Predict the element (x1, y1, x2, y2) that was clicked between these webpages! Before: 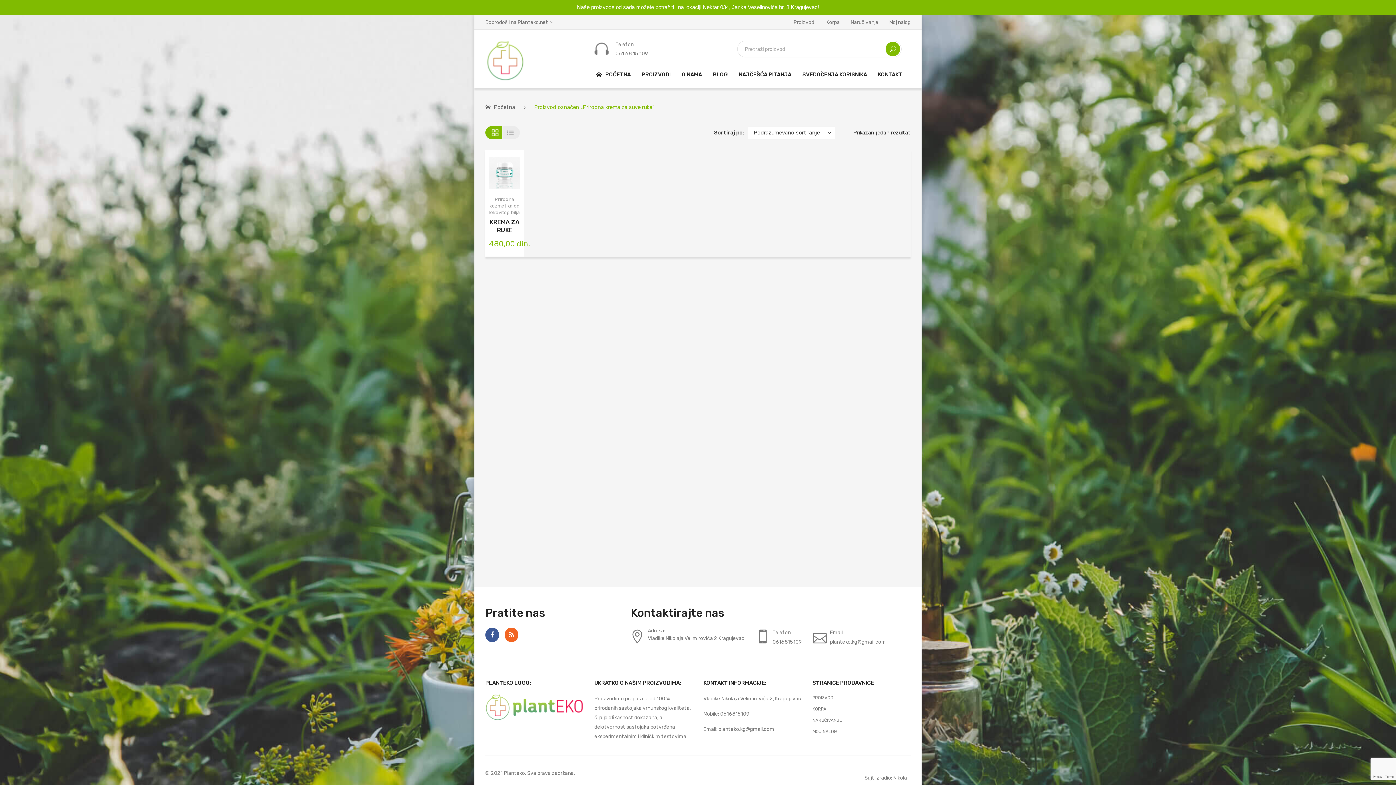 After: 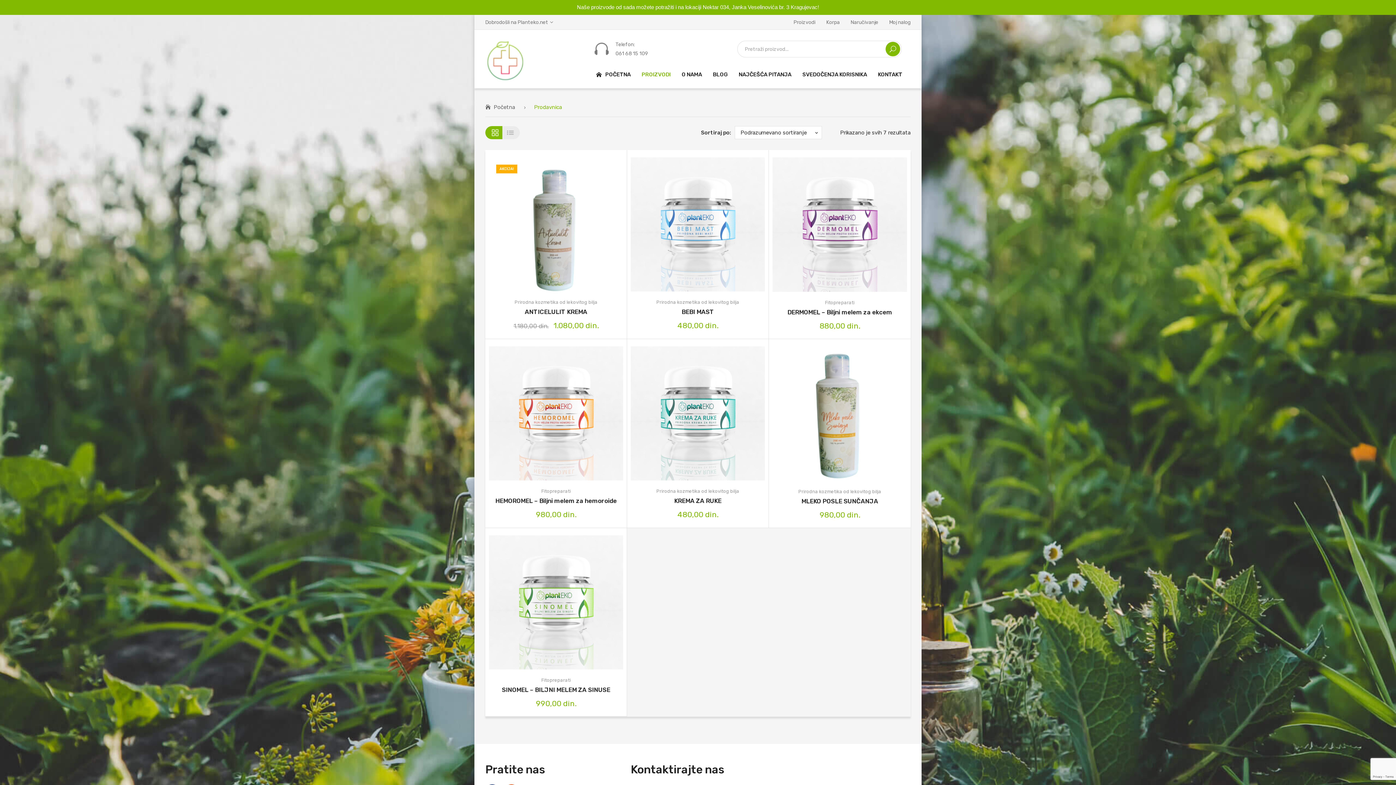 Action: label: PROIZVODI bbox: (641, 61, 670, 88)